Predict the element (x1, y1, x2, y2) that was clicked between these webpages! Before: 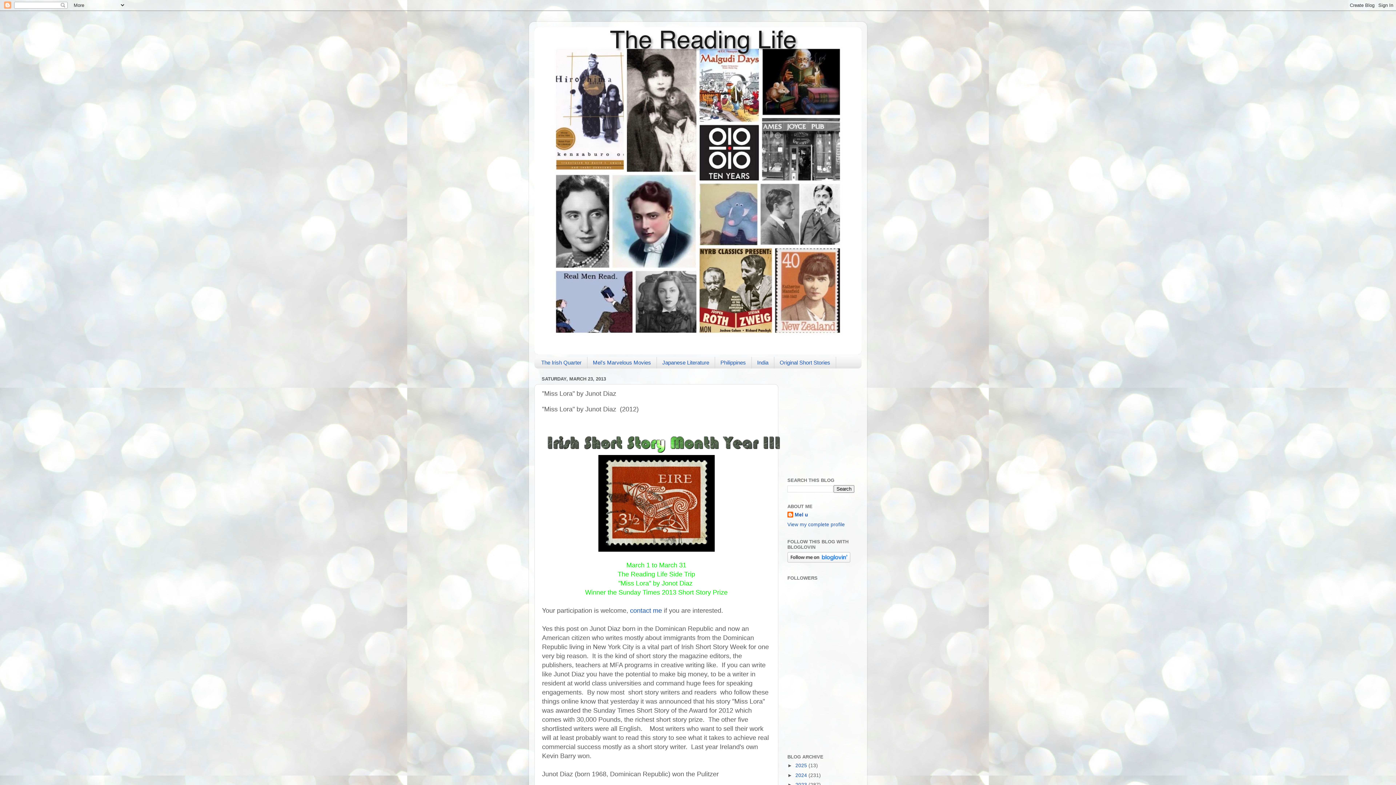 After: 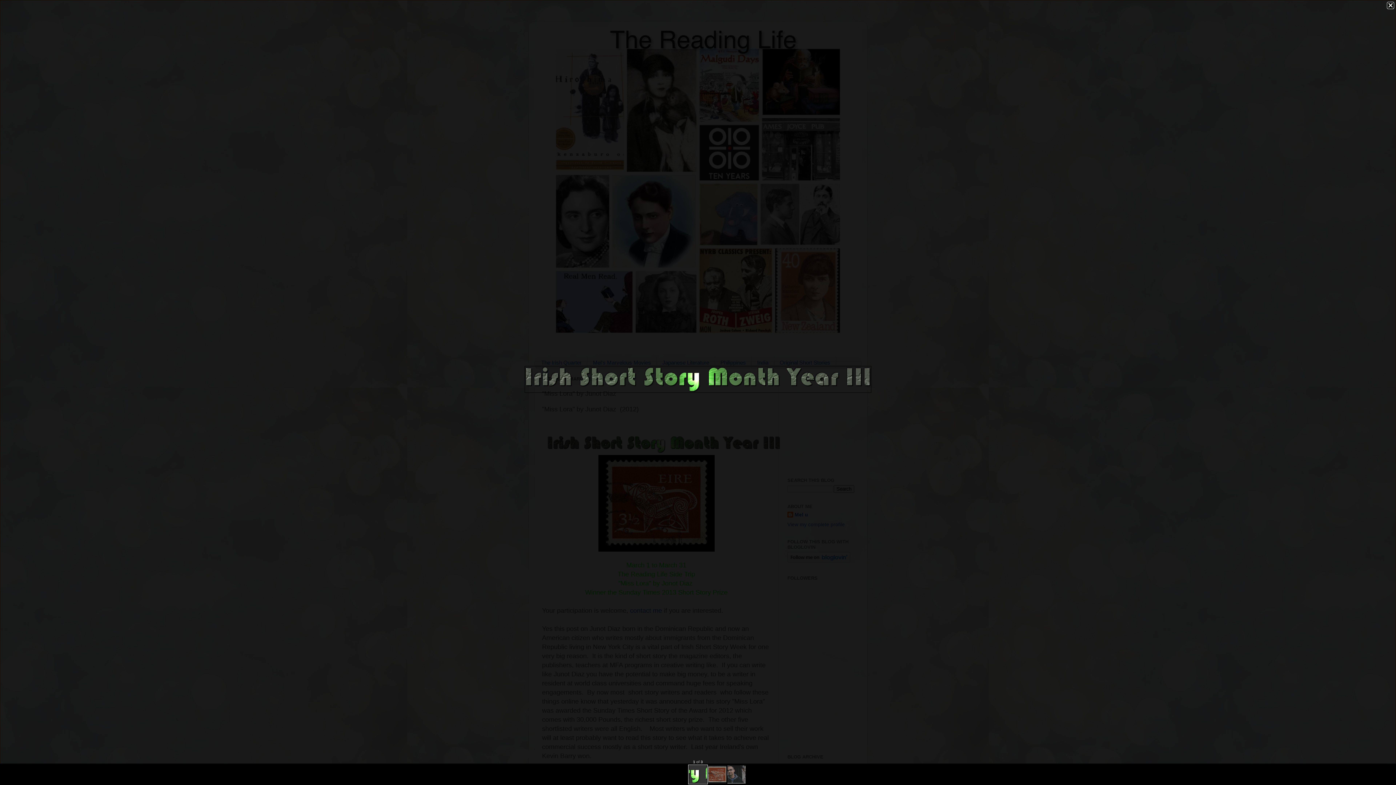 Action: bbox: (547, 448, 780, 454)